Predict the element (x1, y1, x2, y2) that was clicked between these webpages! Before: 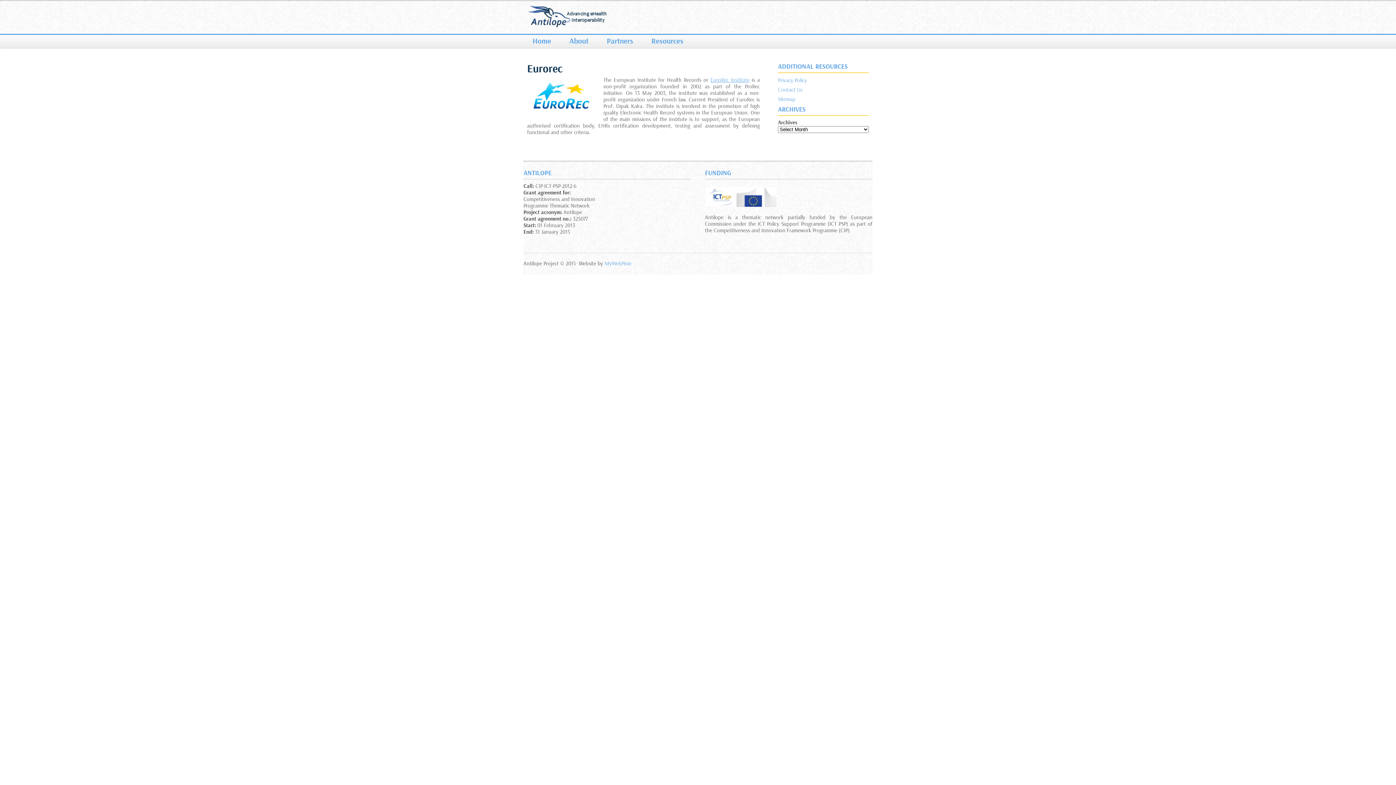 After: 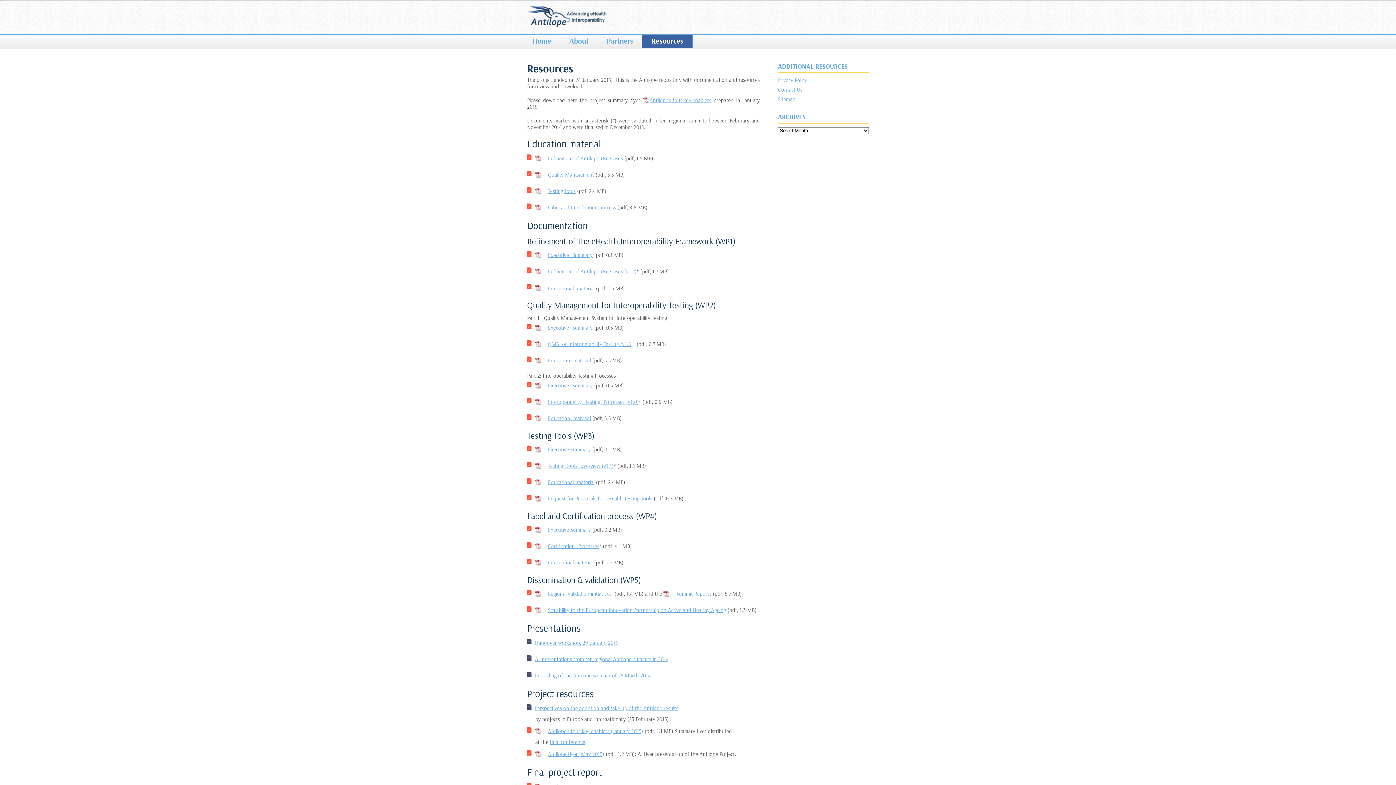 Action: label: Resources bbox: (642, 34, 692, 48)